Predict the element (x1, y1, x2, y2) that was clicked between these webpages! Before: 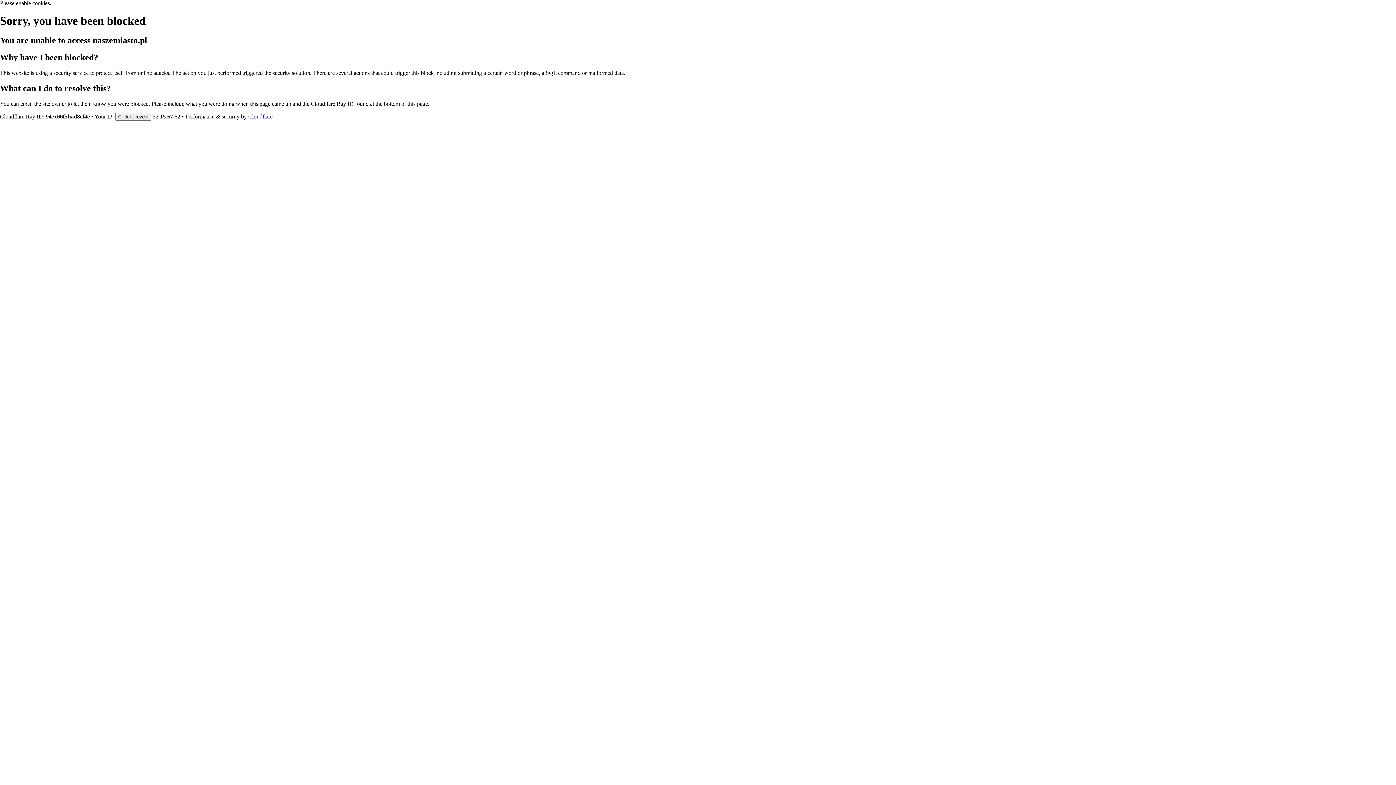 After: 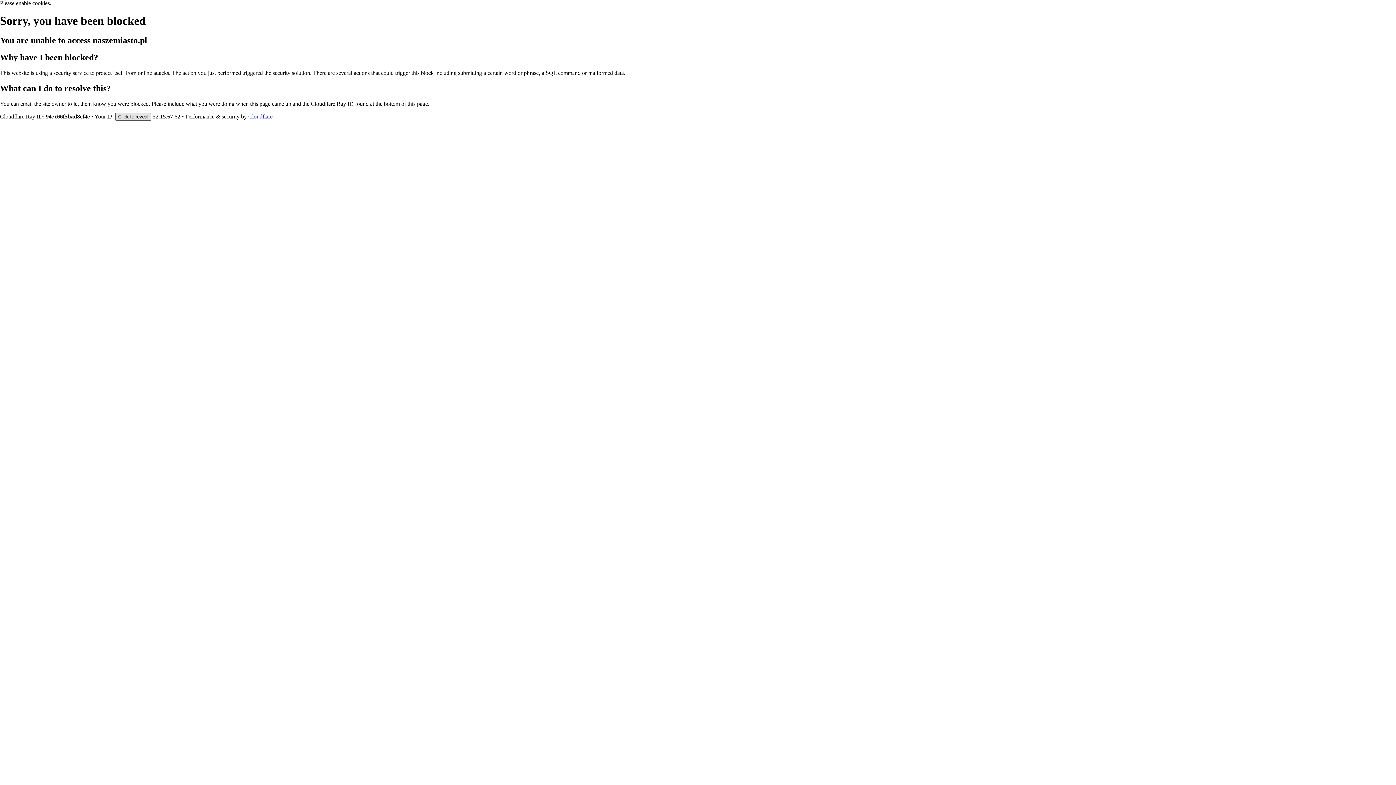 Action: label: Click to reveal bbox: (115, 112, 151, 120)